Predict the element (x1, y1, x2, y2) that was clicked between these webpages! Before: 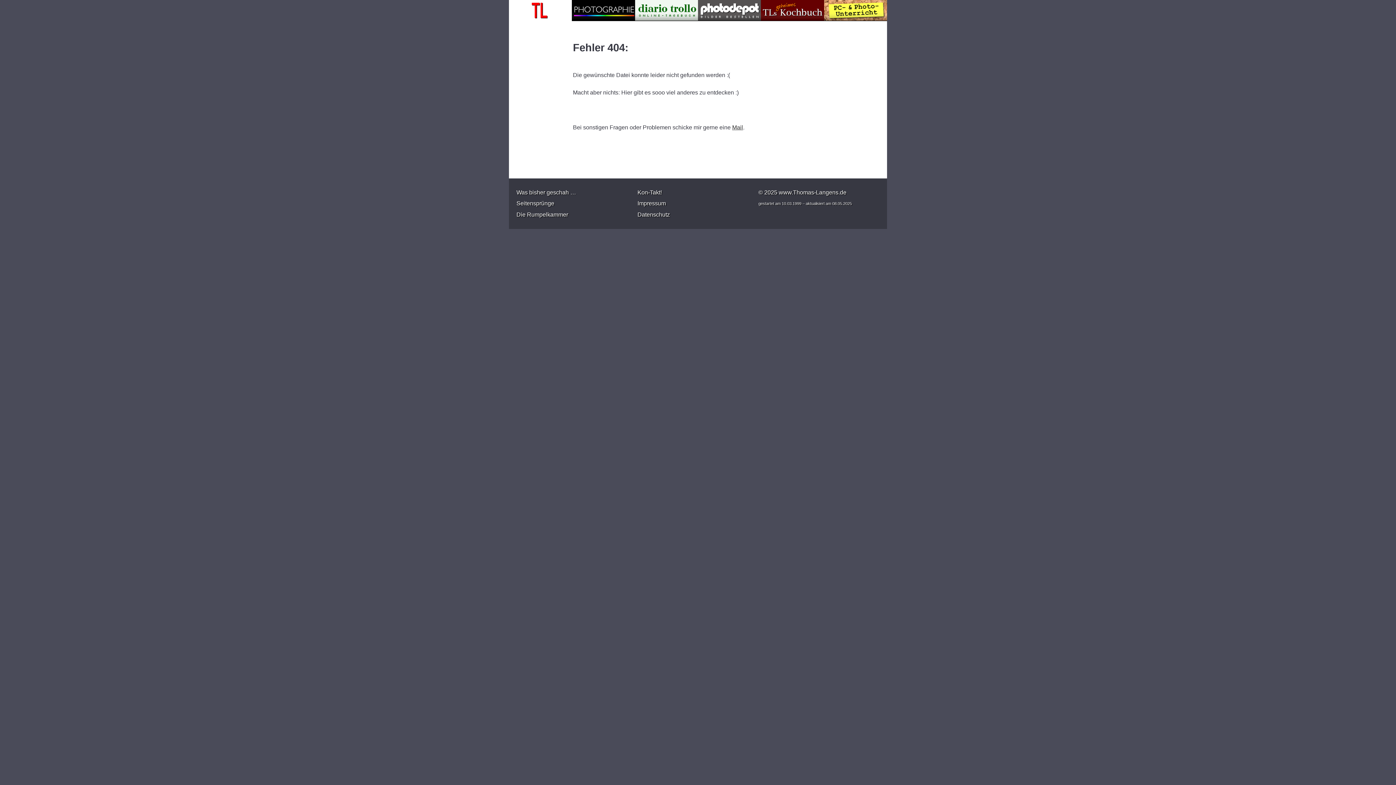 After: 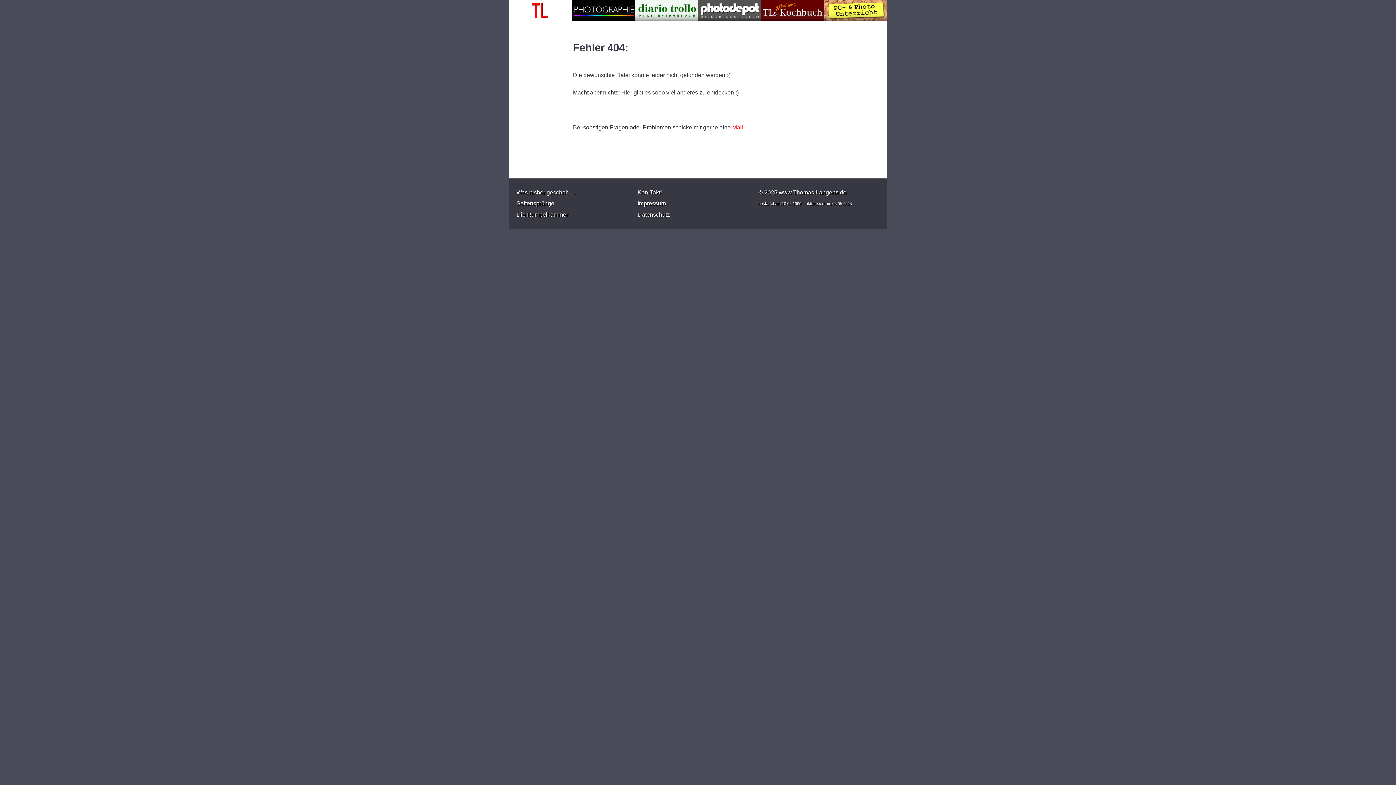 Action: bbox: (732, 124, 743, 130) label: Mail